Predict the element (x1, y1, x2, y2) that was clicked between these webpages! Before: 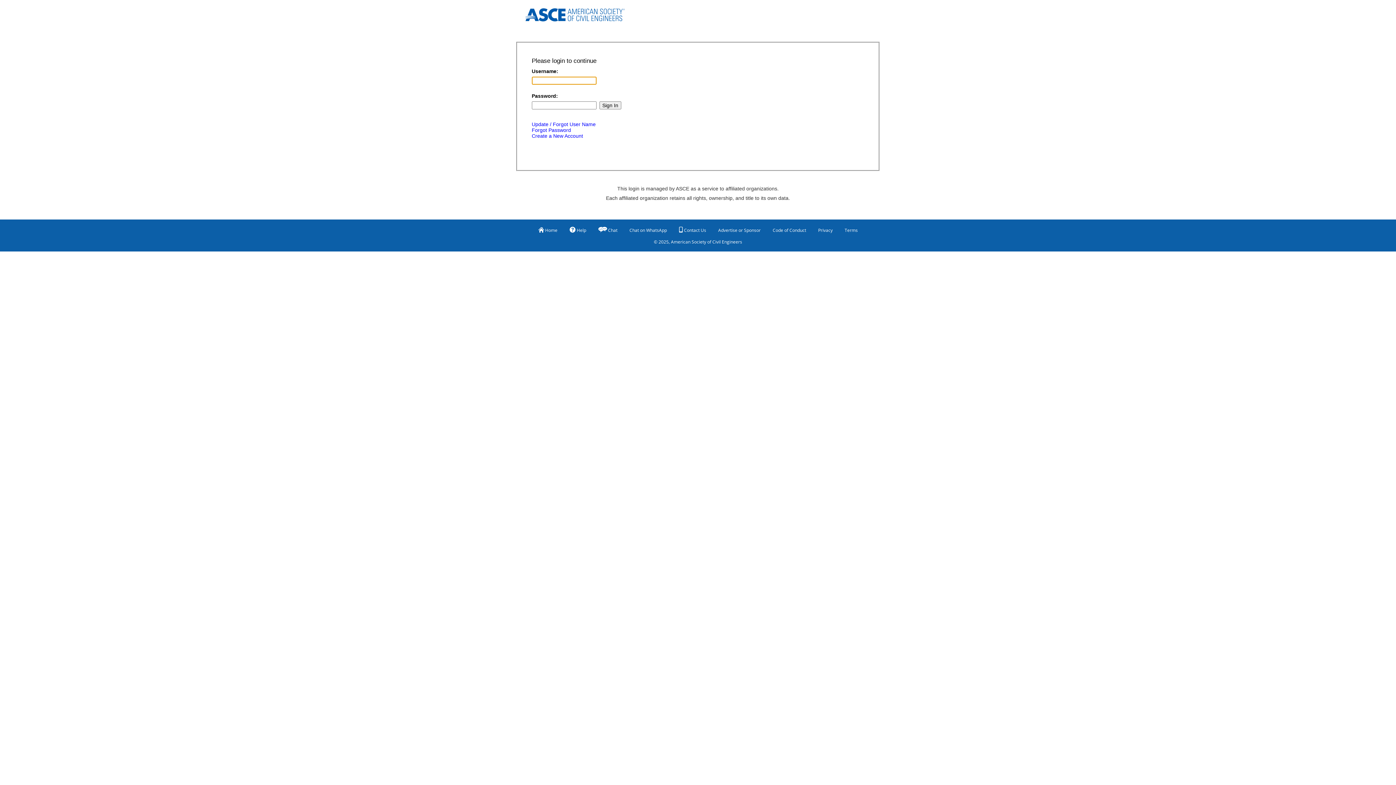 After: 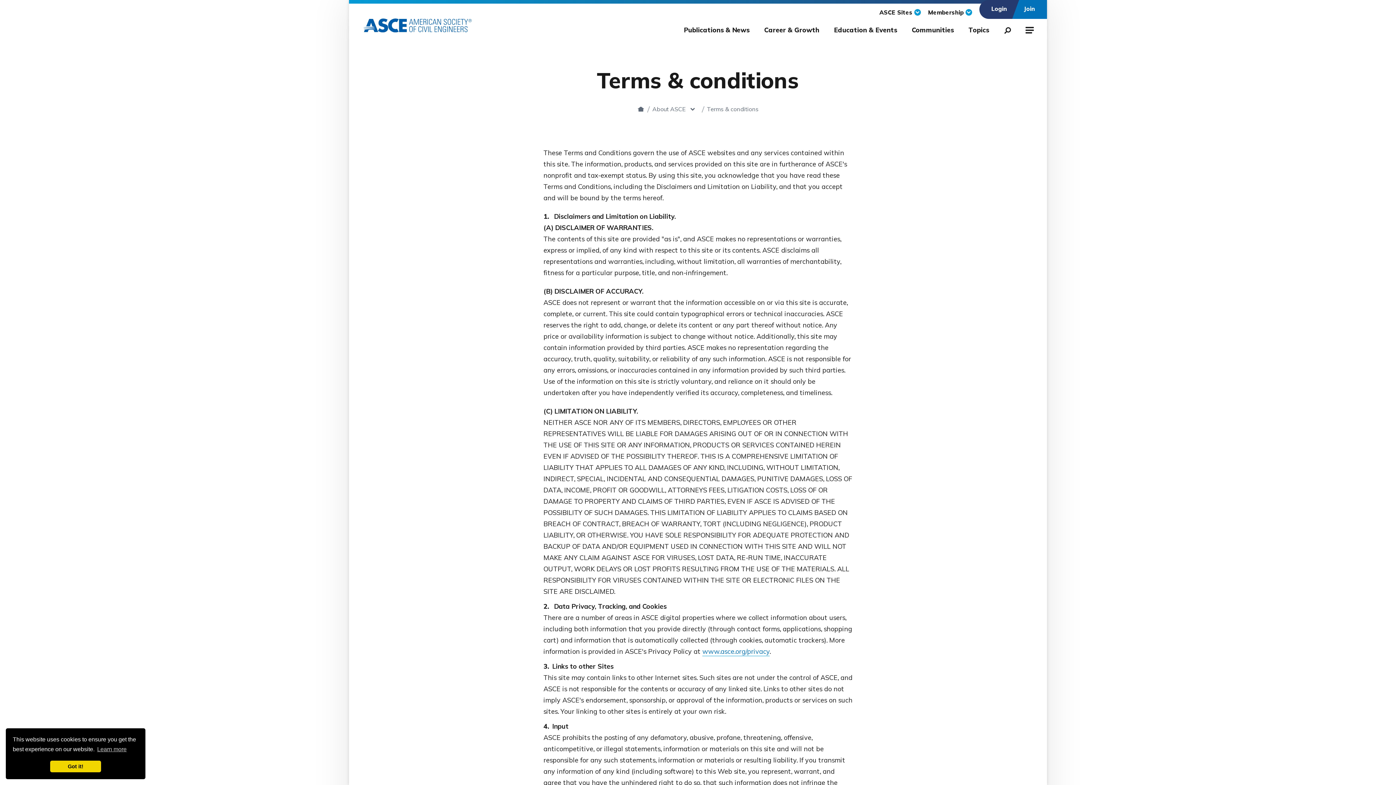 Action: label: Terms bbox: (844, 224, 858, 236)